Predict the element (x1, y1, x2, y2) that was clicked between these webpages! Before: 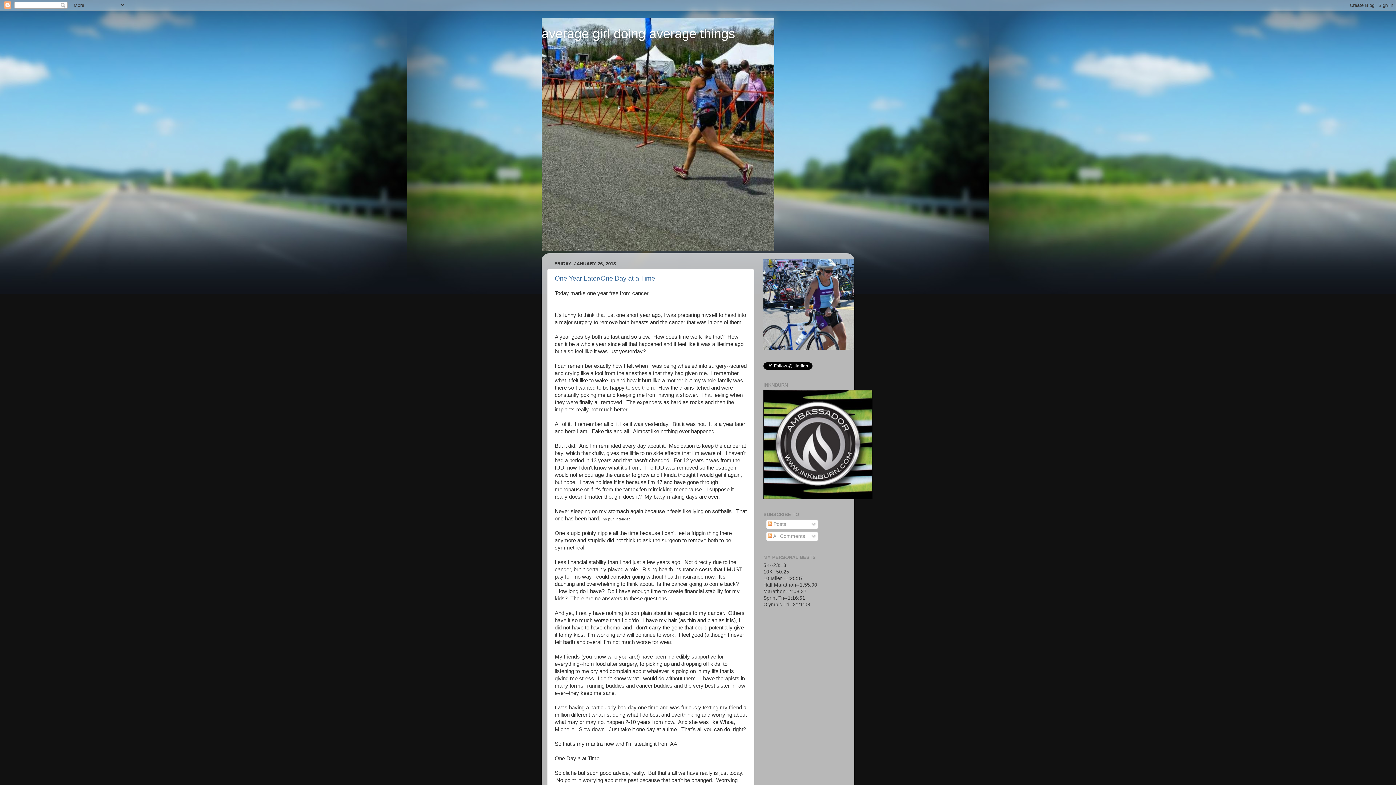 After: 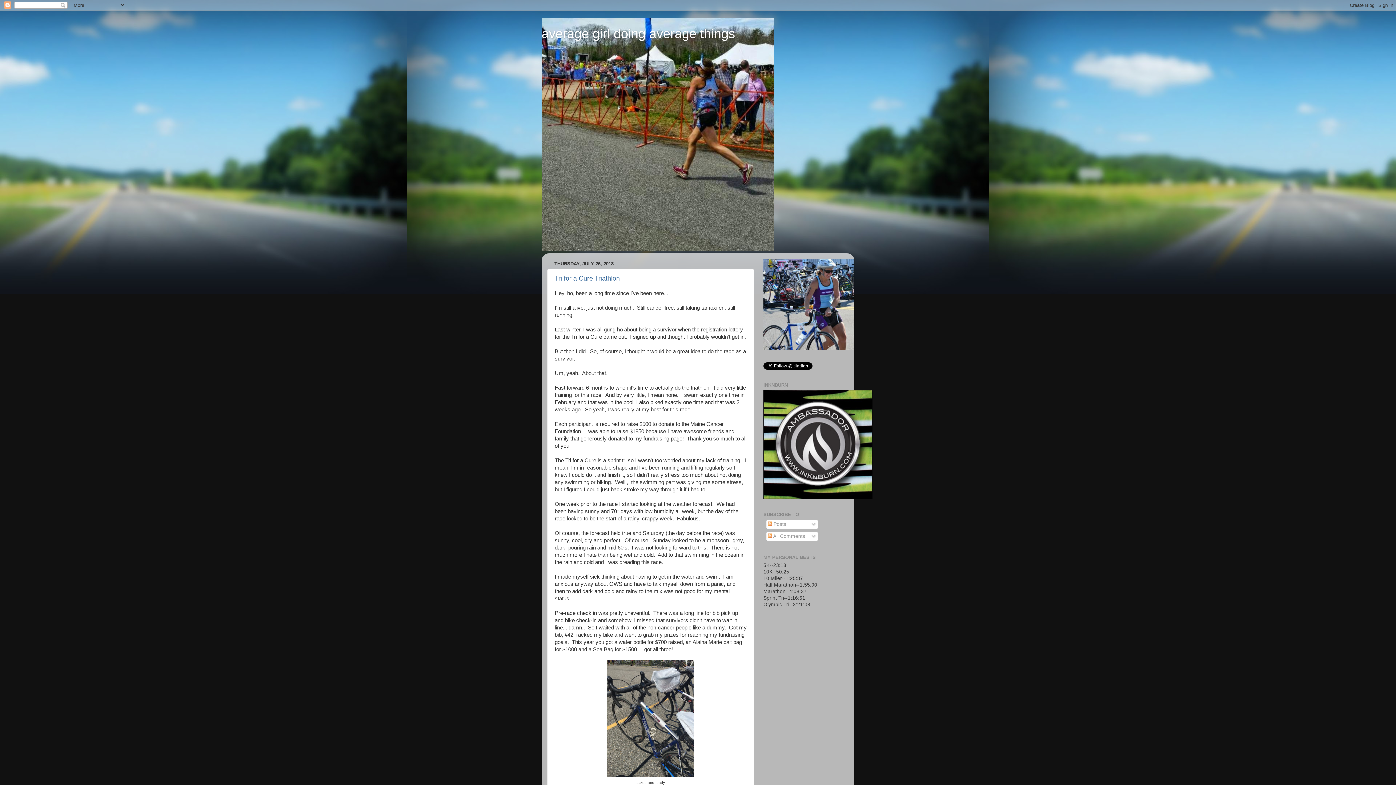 Action: label: average girl doing average things bbox: (541, 26, 735, 41)